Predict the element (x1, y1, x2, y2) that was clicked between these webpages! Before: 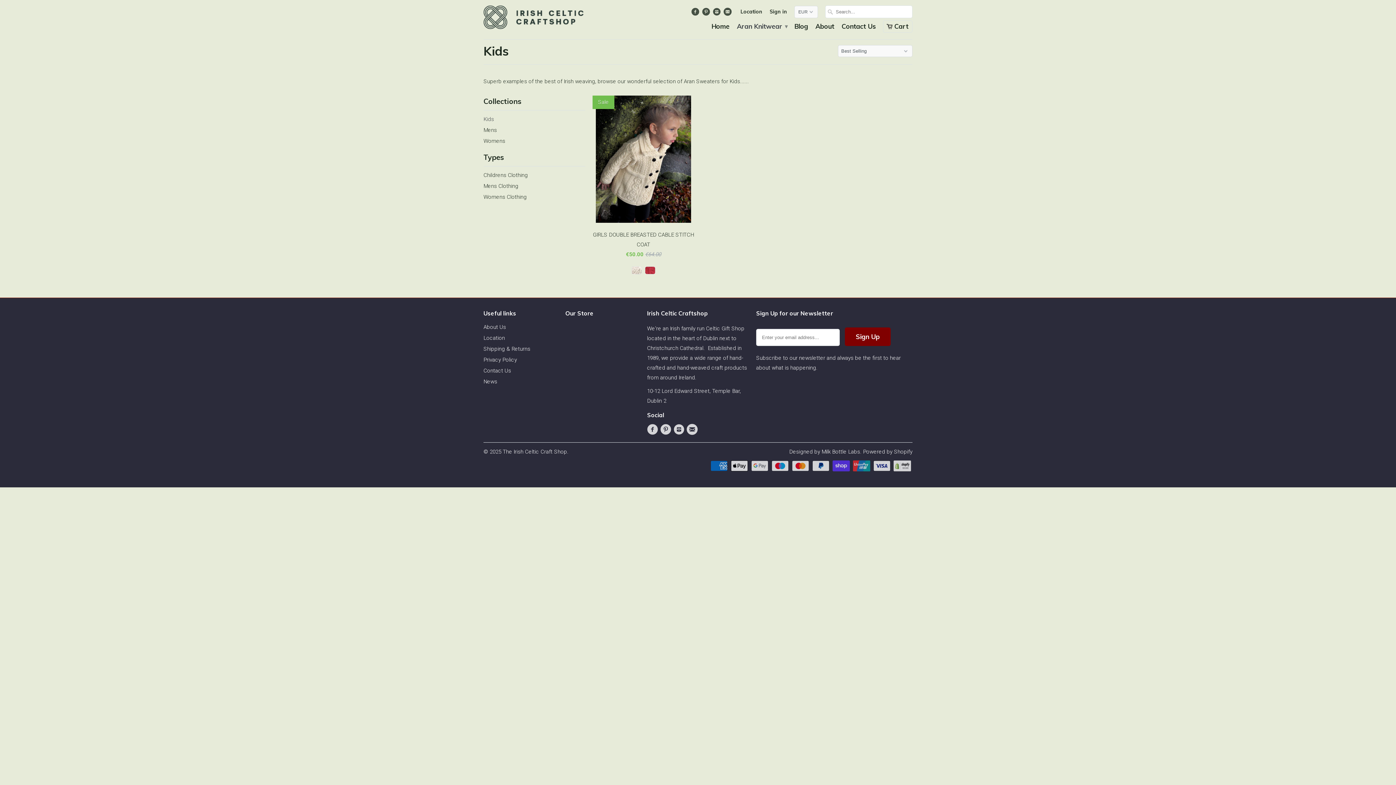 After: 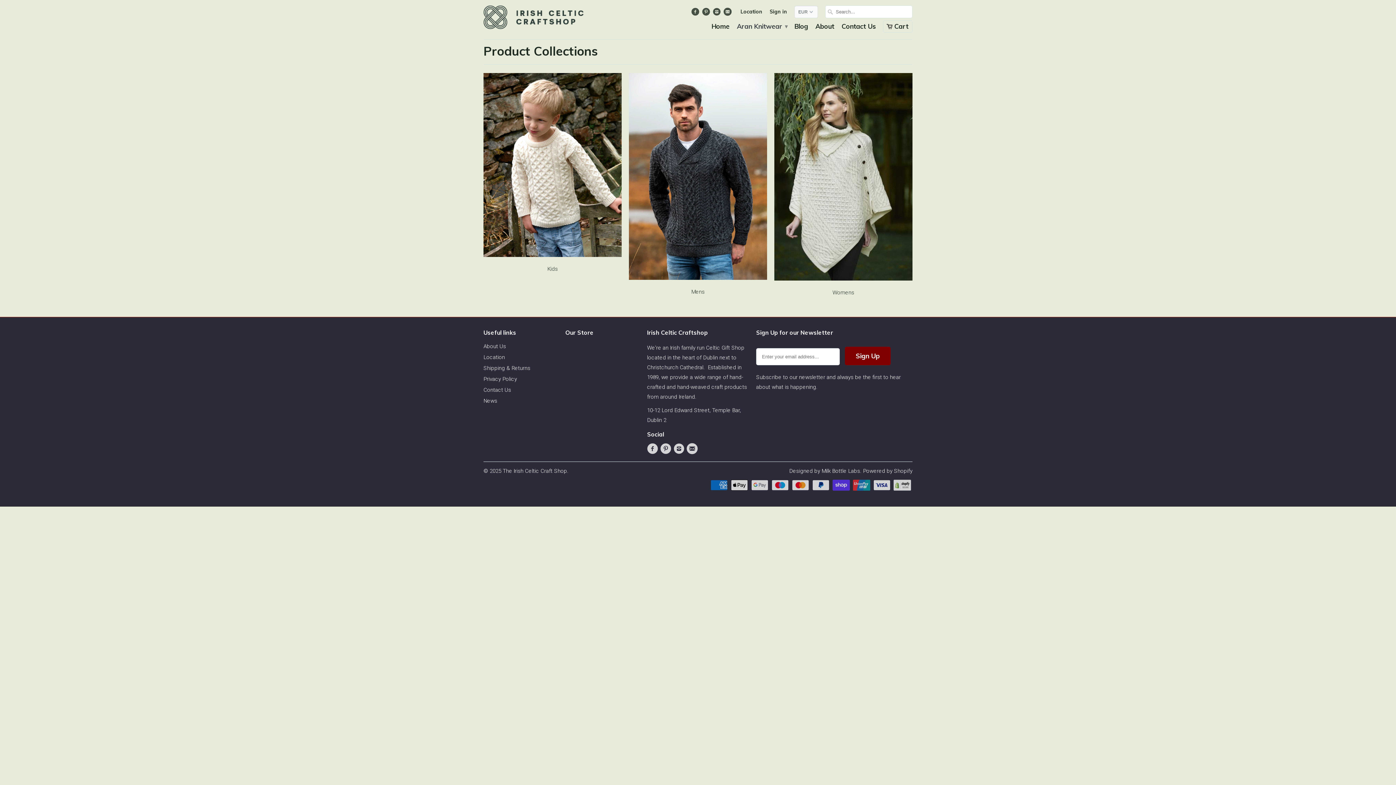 Action: bbox: (737, 23, 787, 33) label: Aran Knitwear ▾